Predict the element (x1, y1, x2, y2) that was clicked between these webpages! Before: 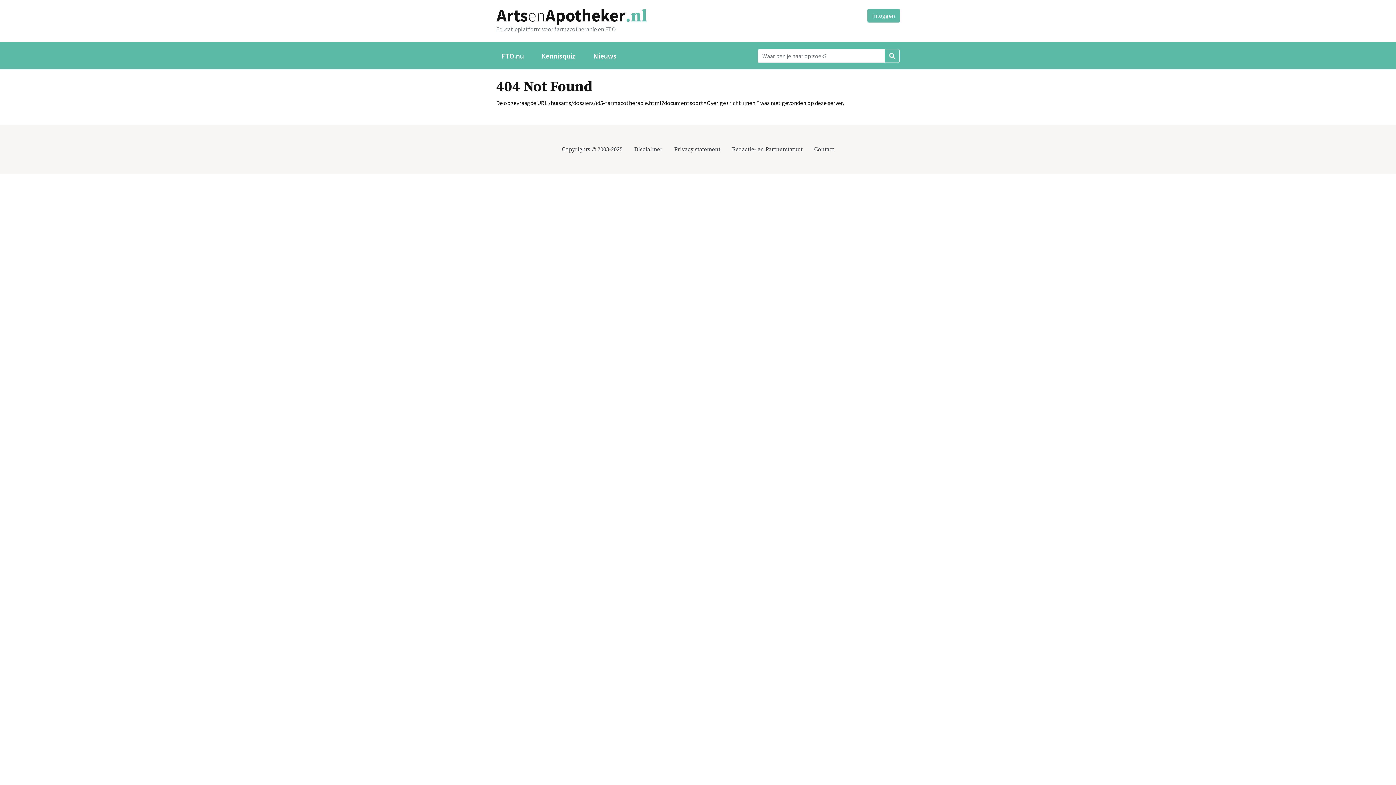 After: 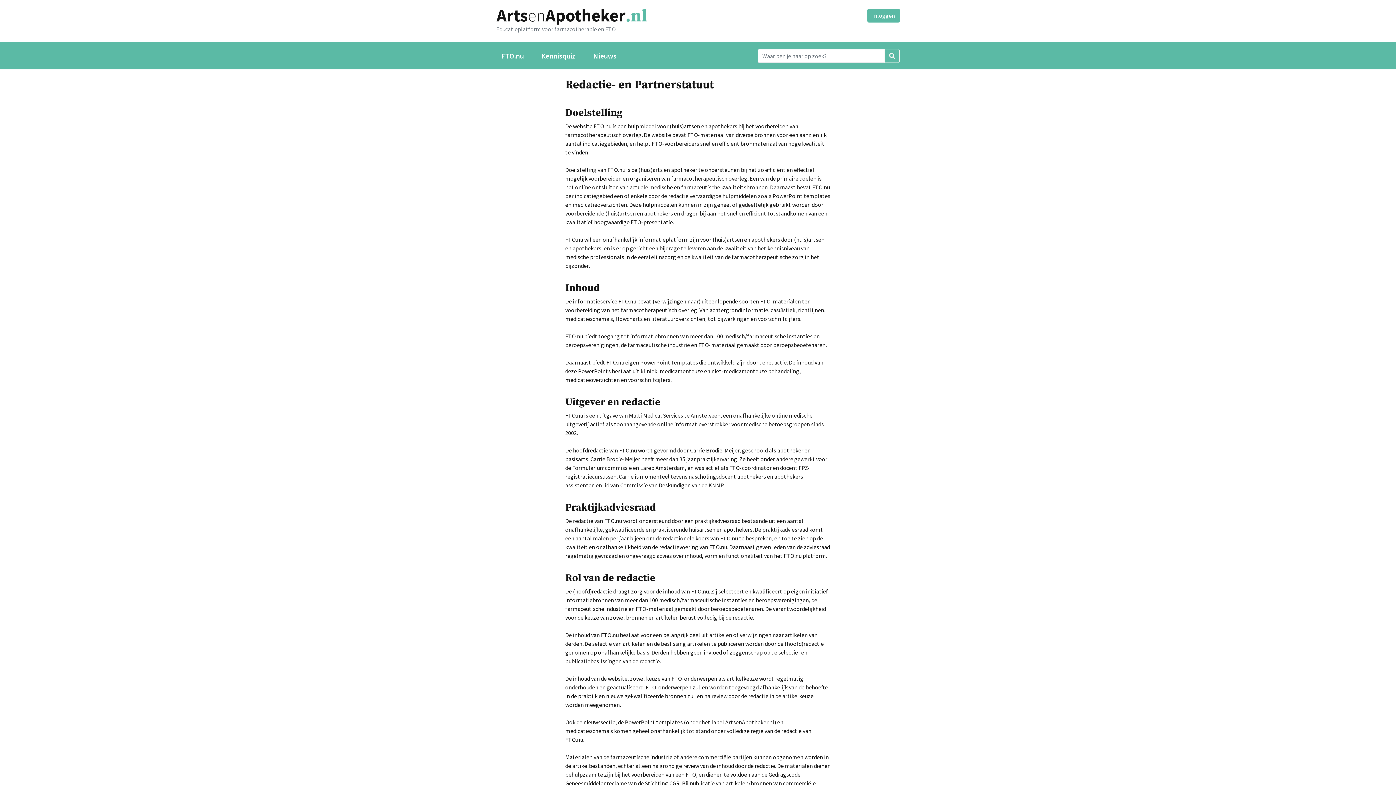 Action: label: Redactie- en Partnerstatuut bbox: (726, 142, 808, 156)